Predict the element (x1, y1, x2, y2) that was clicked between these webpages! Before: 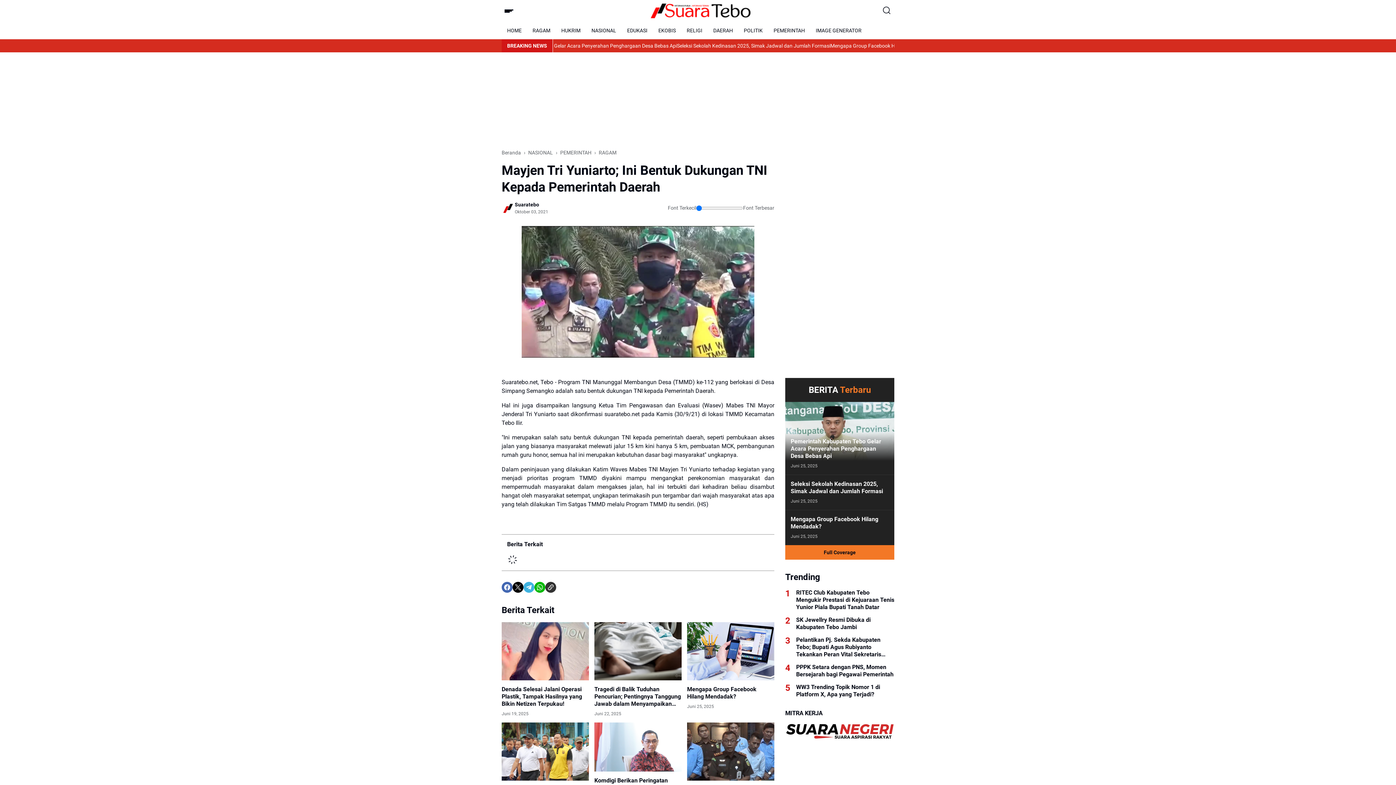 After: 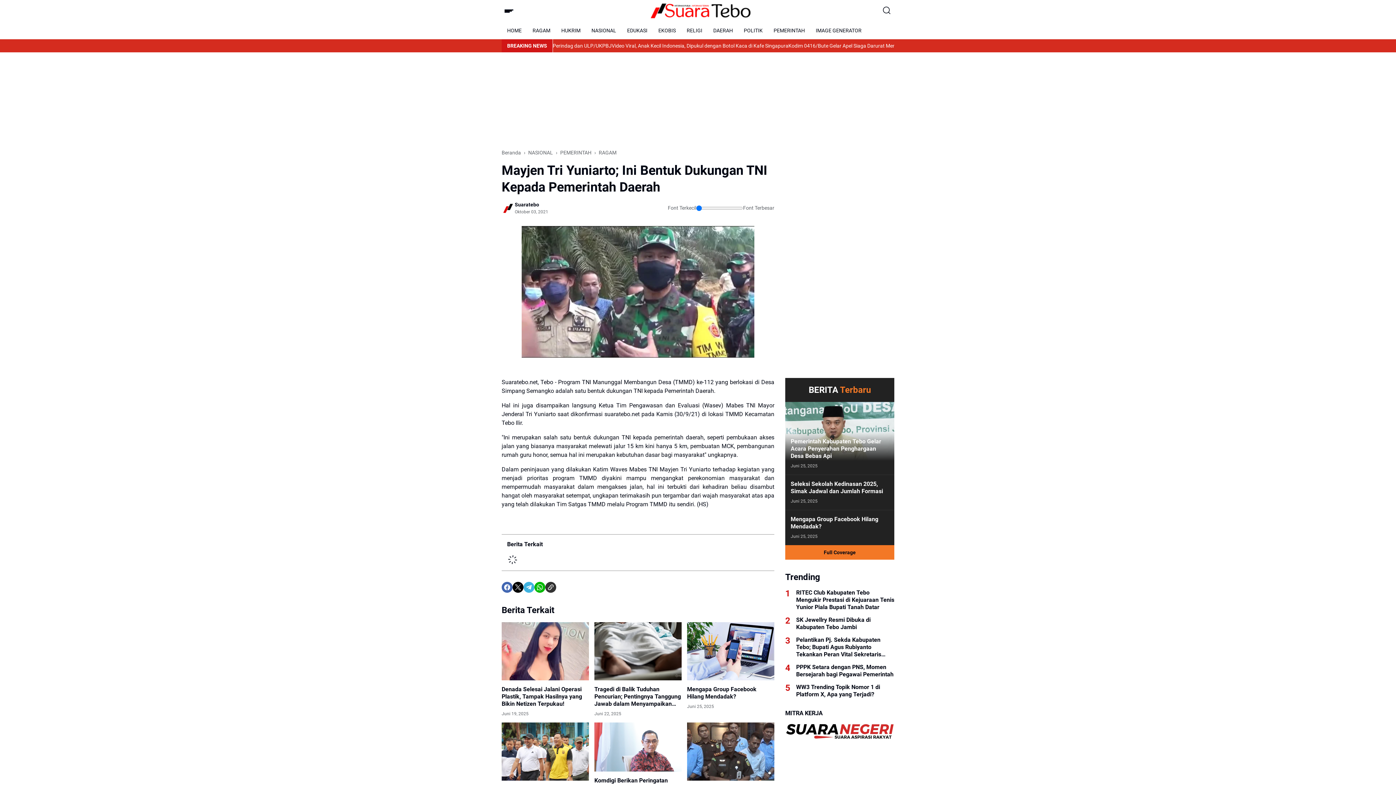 Action: label: WhatsApp bbox: (534, 582, 545, 593)